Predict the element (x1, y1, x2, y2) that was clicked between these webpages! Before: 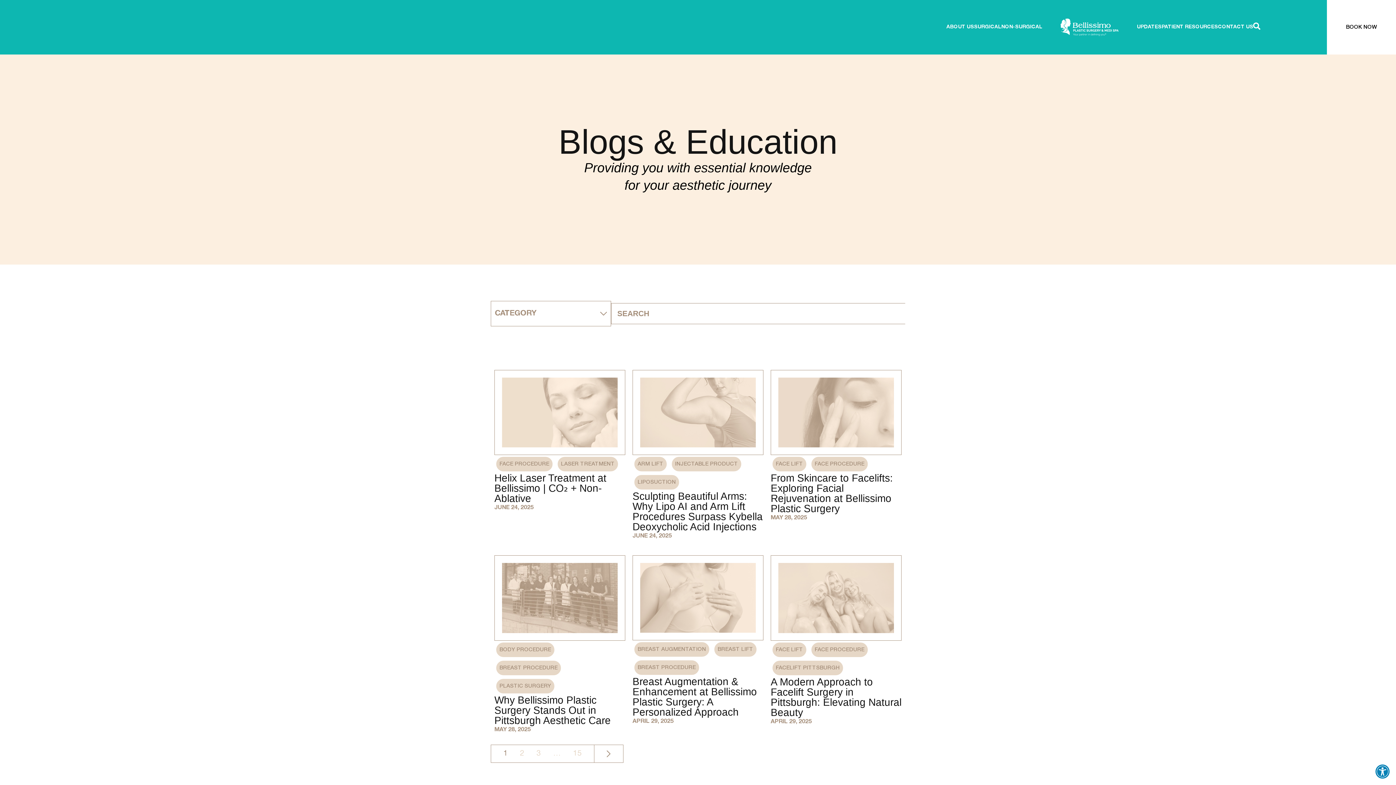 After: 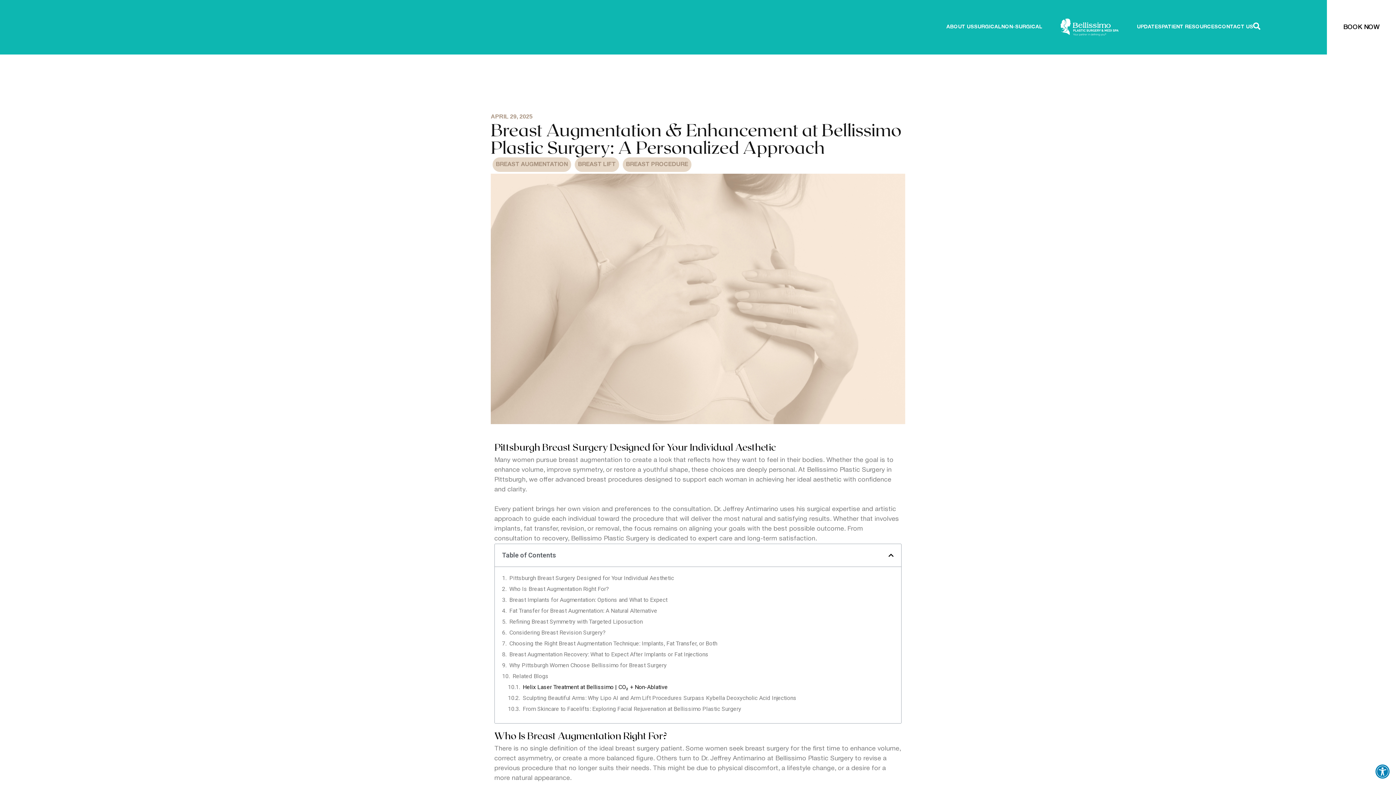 Action: bbox: (632, 676, 757, 718) label: Breast Augmentation & Enhancement at Bellissimo Plastic Surgery: A Personalized Approach